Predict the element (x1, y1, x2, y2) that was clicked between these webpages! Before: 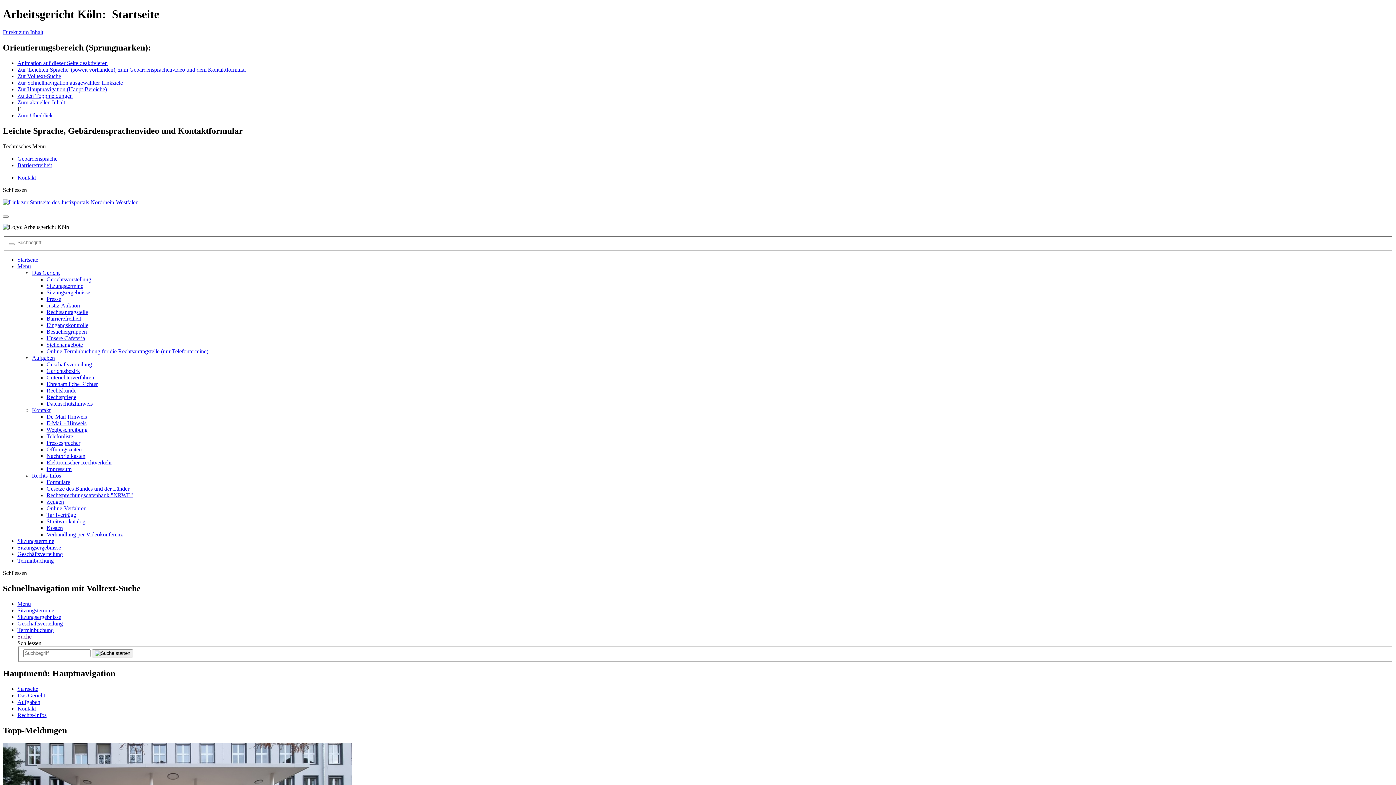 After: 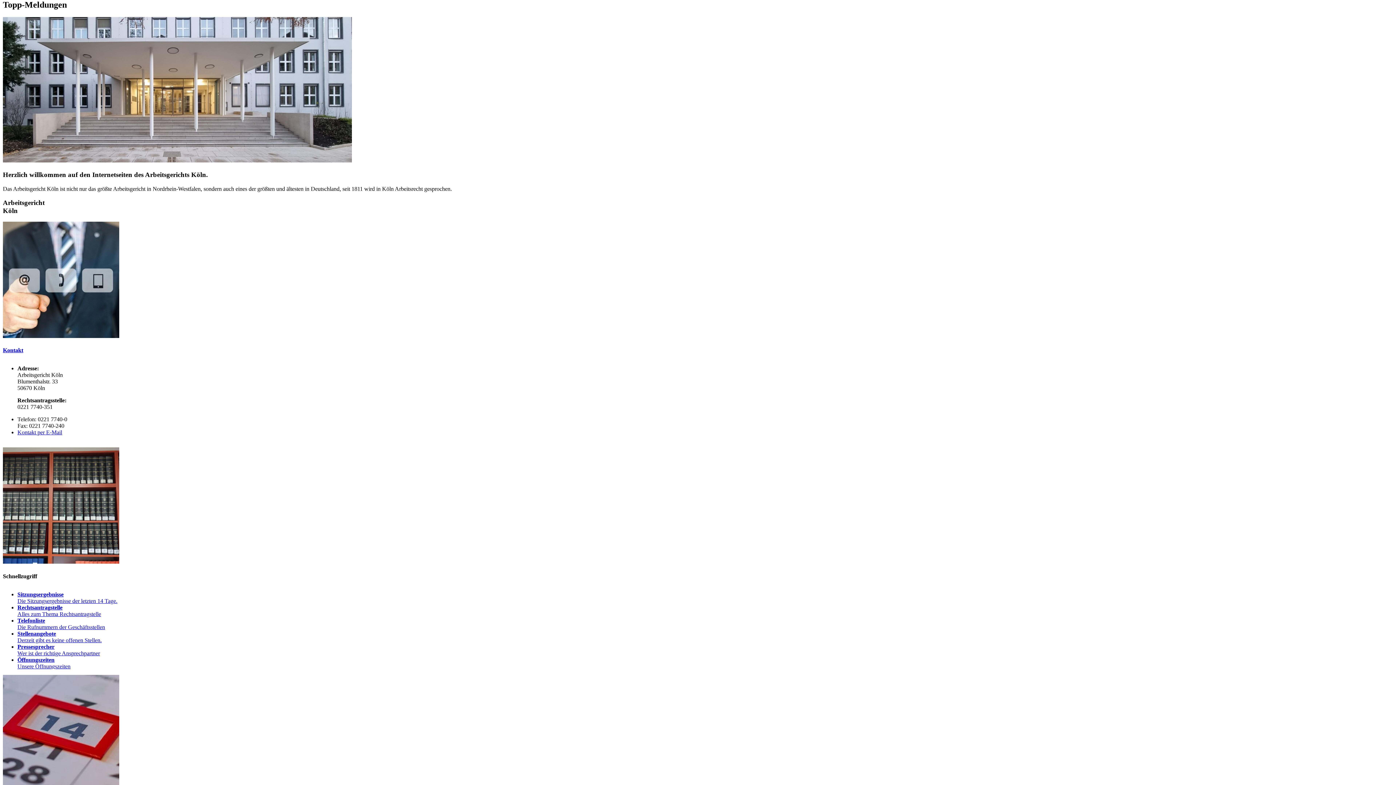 Action: bbox: (2, 29, 43, 35) label: Direkt zum Inhalt